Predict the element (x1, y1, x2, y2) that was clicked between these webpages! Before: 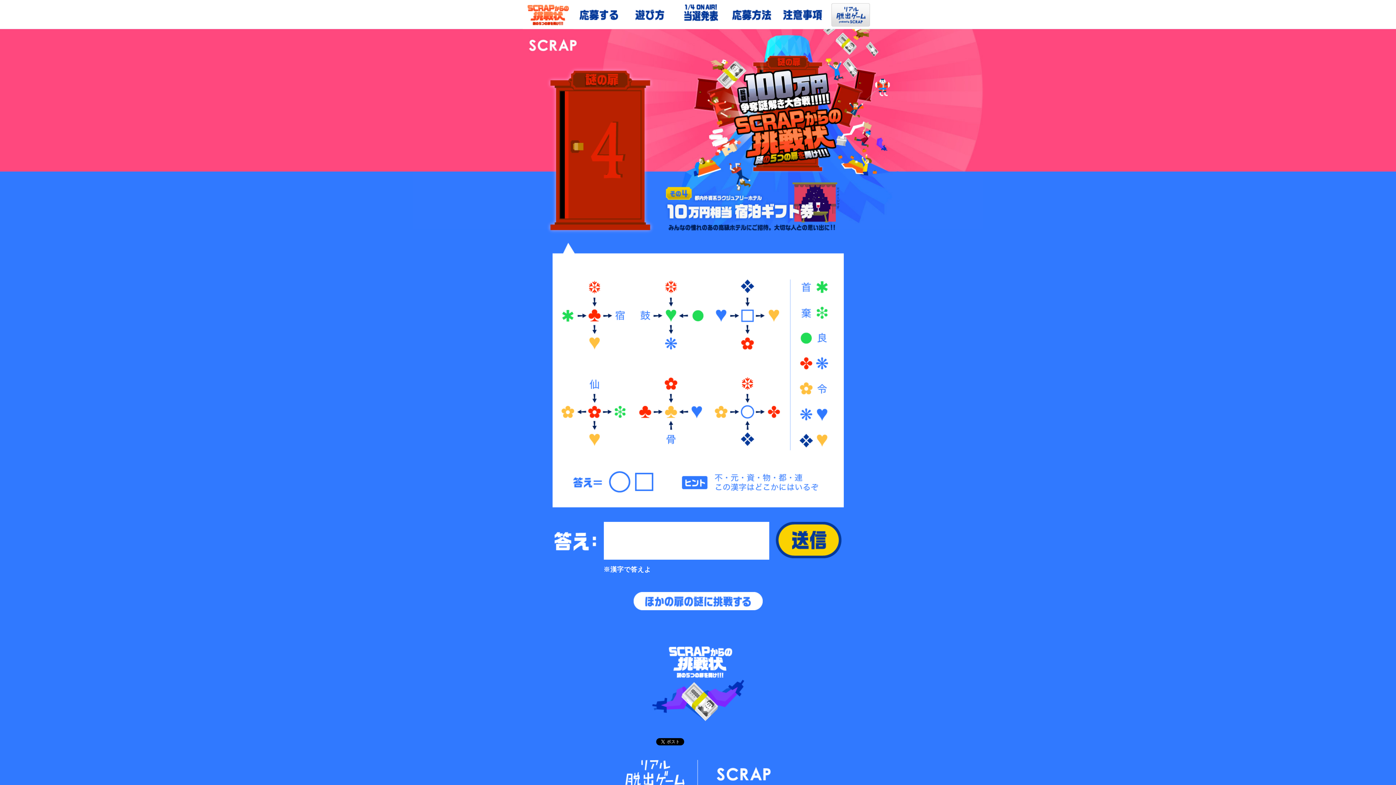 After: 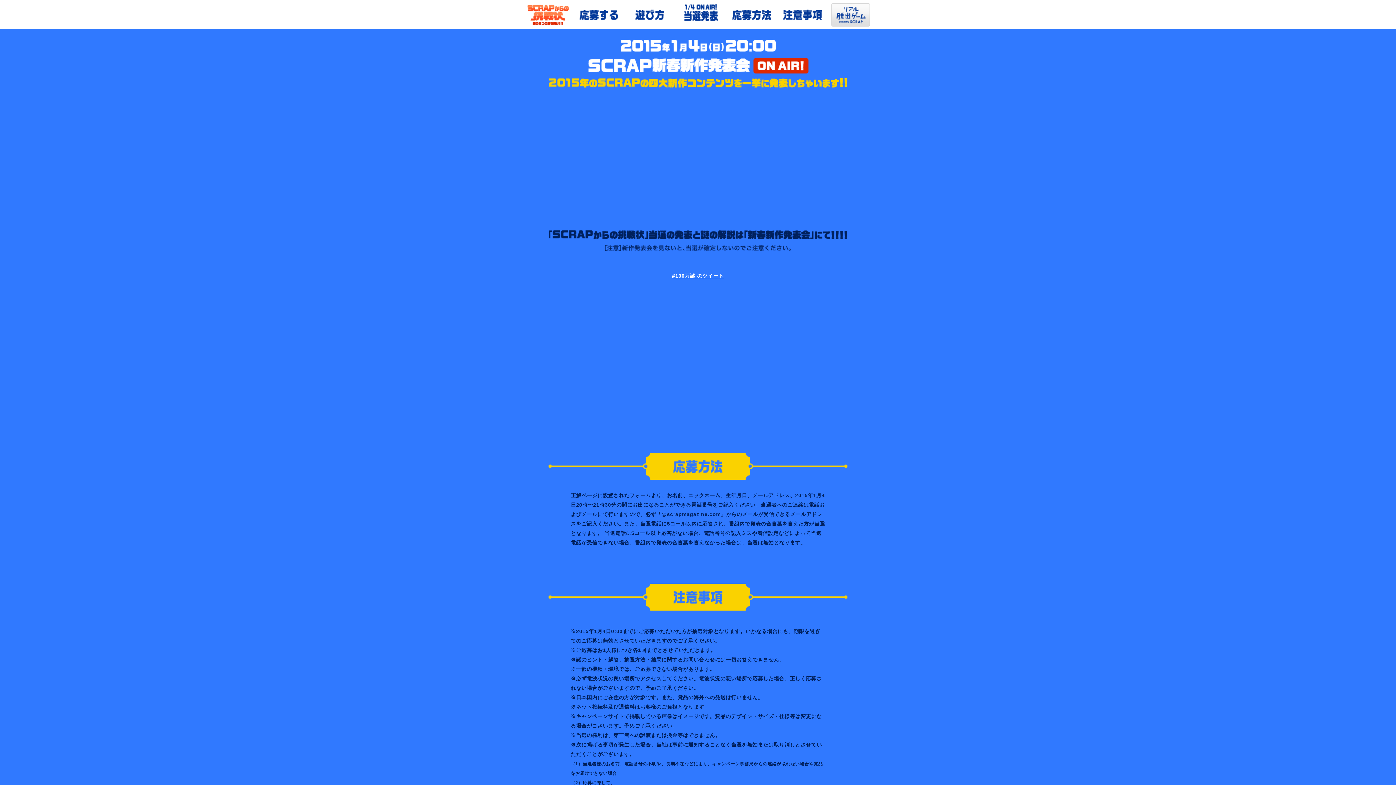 Action: bbox: (675, 12, 726, 18)